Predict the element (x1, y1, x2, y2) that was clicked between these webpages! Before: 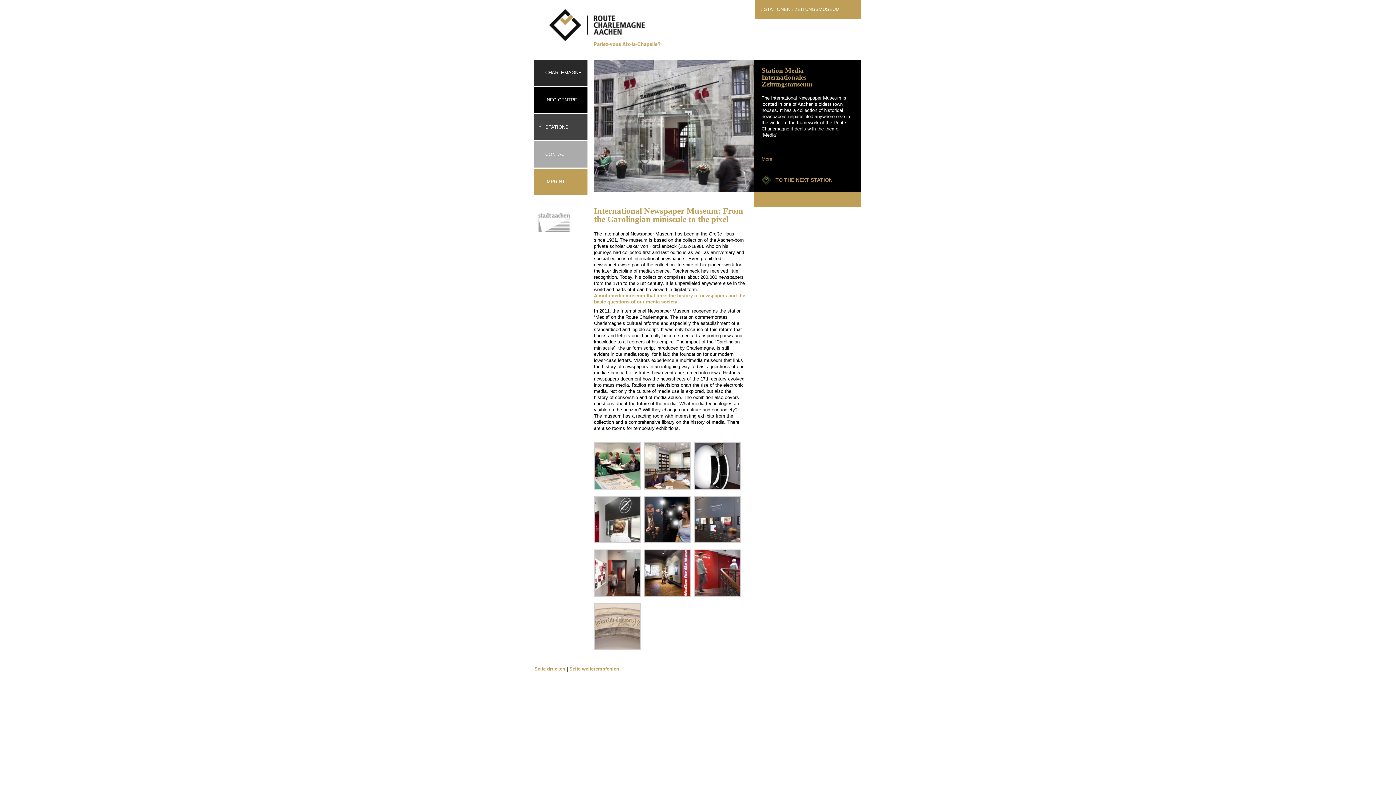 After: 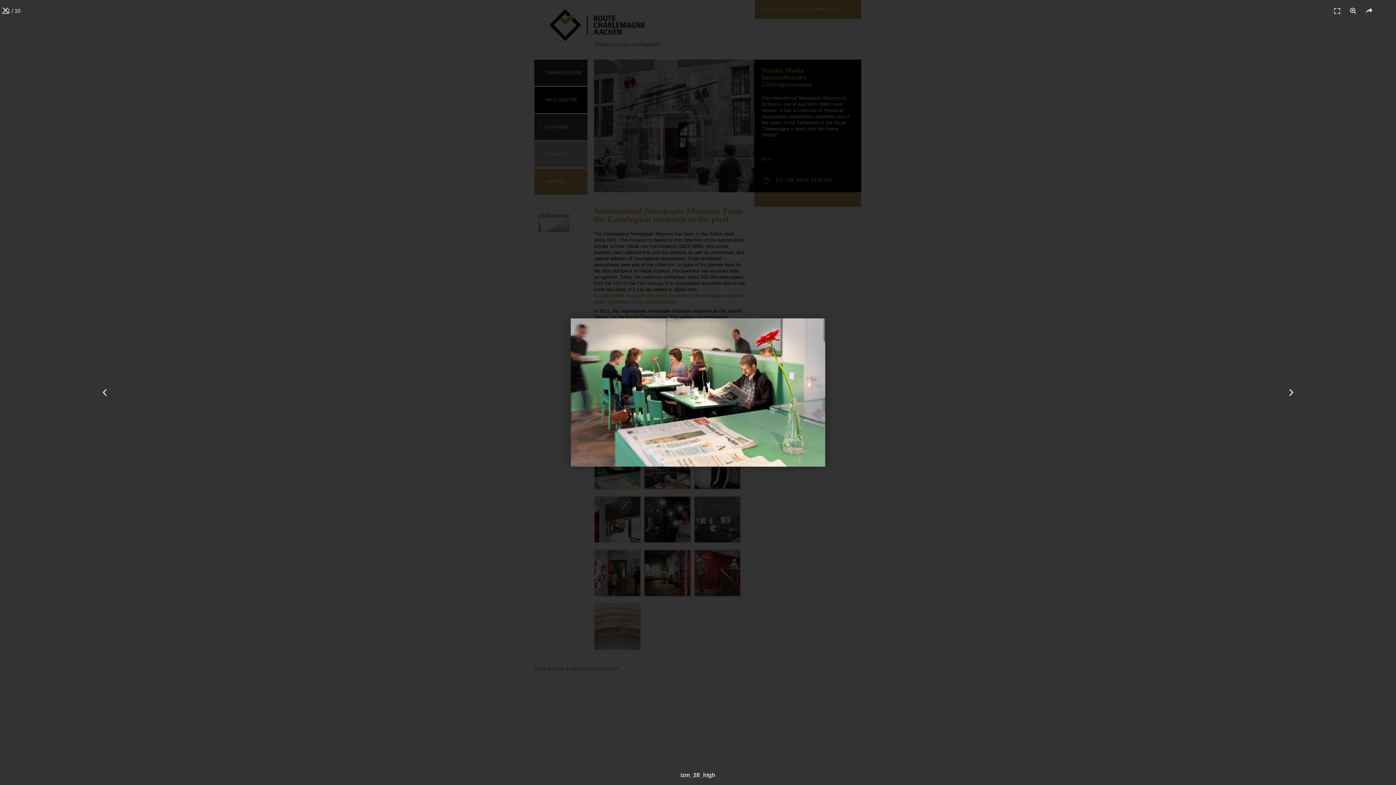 Action: bbox: (594, 462, 641, 468)